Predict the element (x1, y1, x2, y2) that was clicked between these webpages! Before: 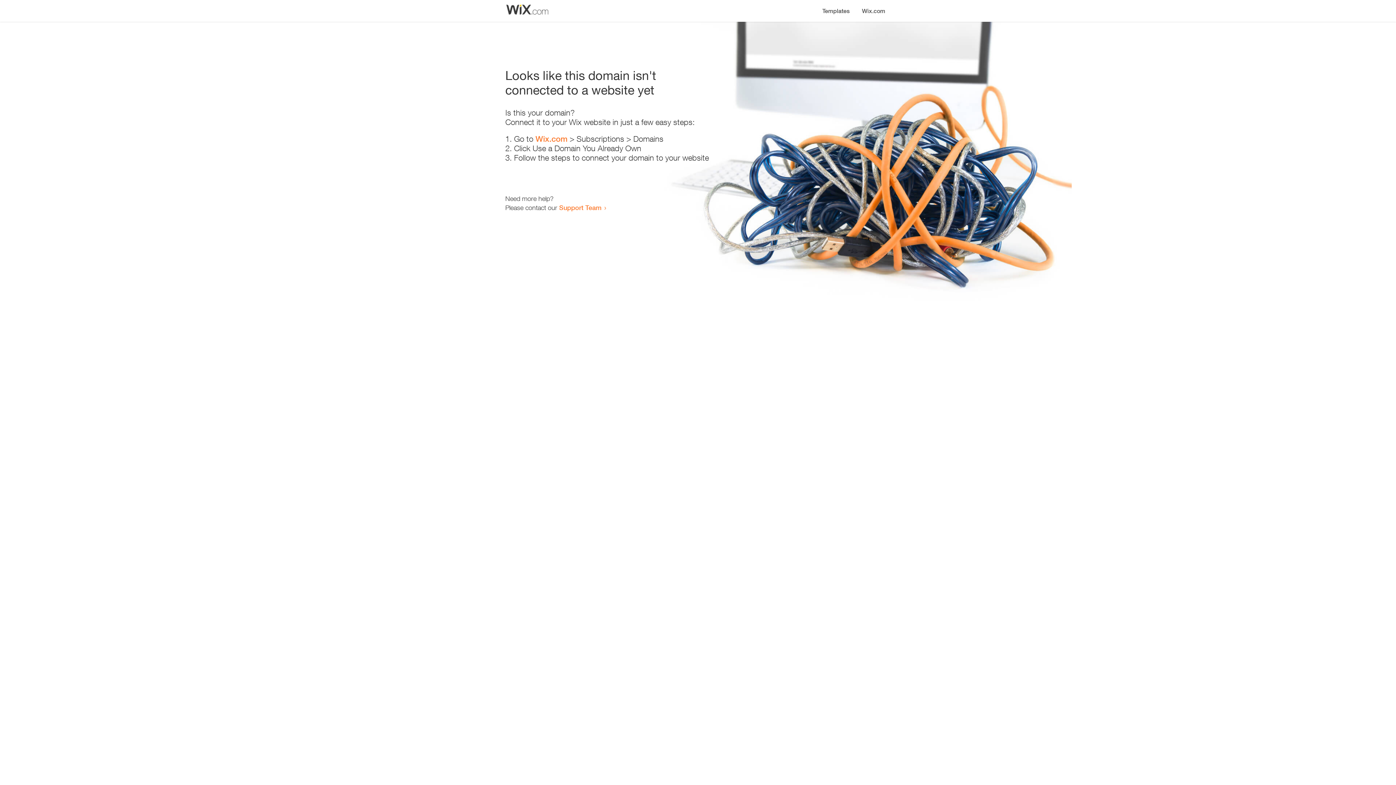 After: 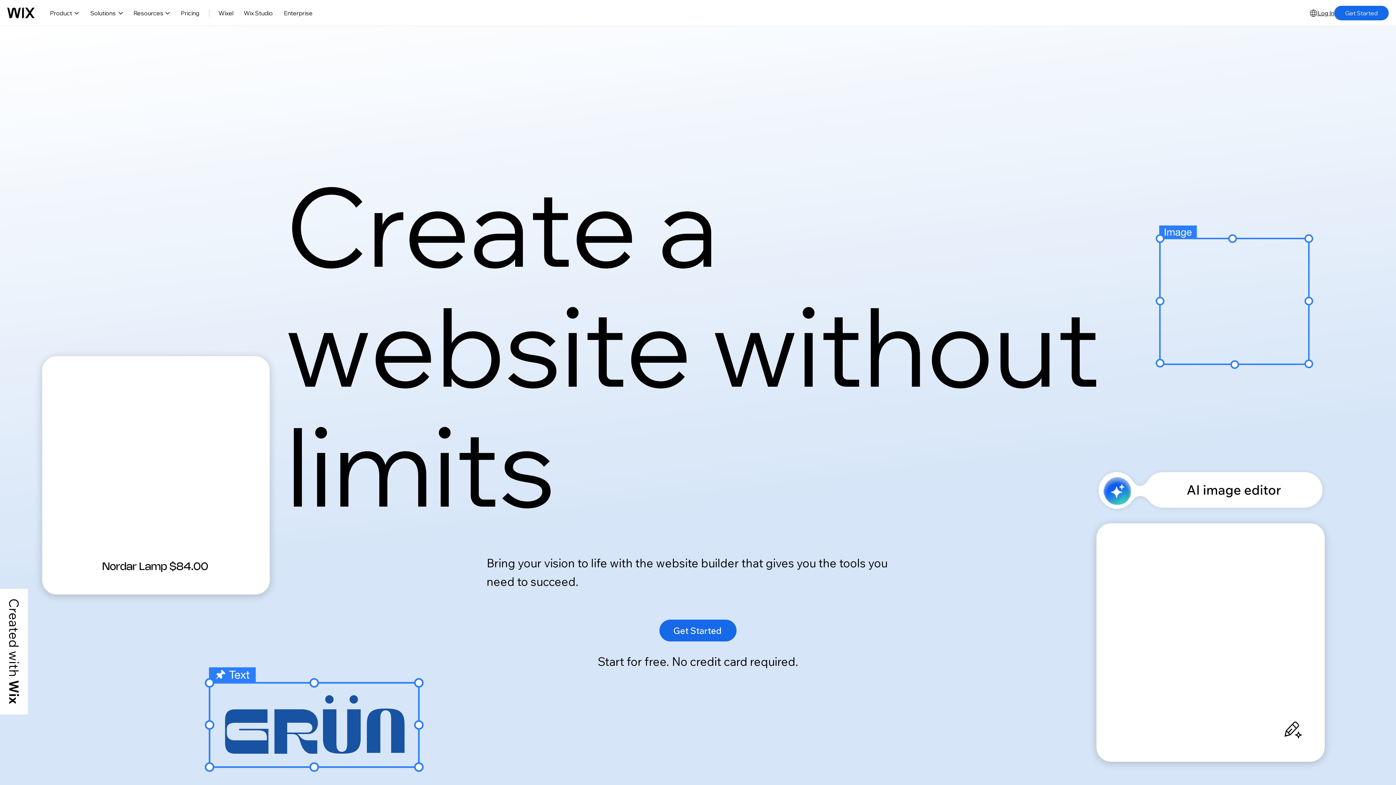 Action: label: Wix.com bbox: (856, 0, 890, 14)